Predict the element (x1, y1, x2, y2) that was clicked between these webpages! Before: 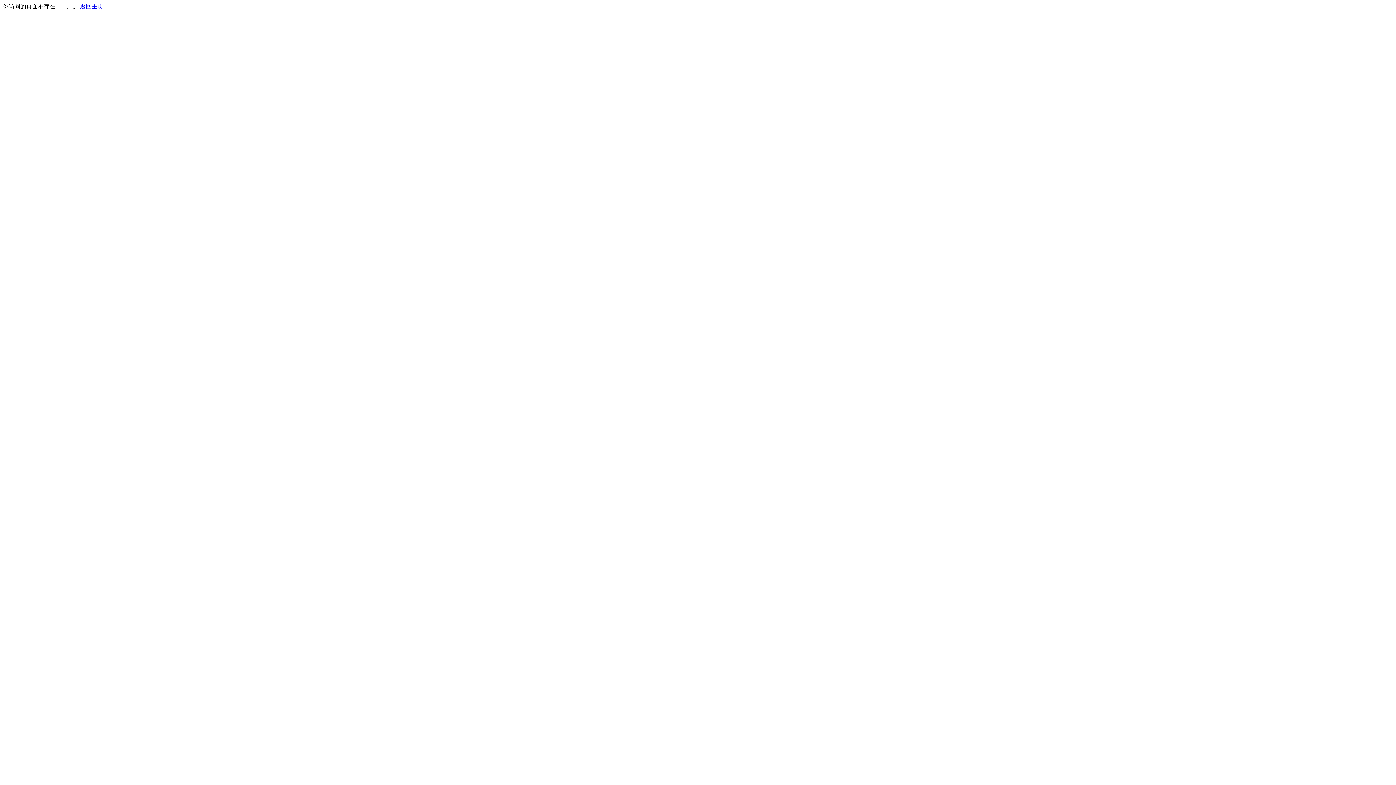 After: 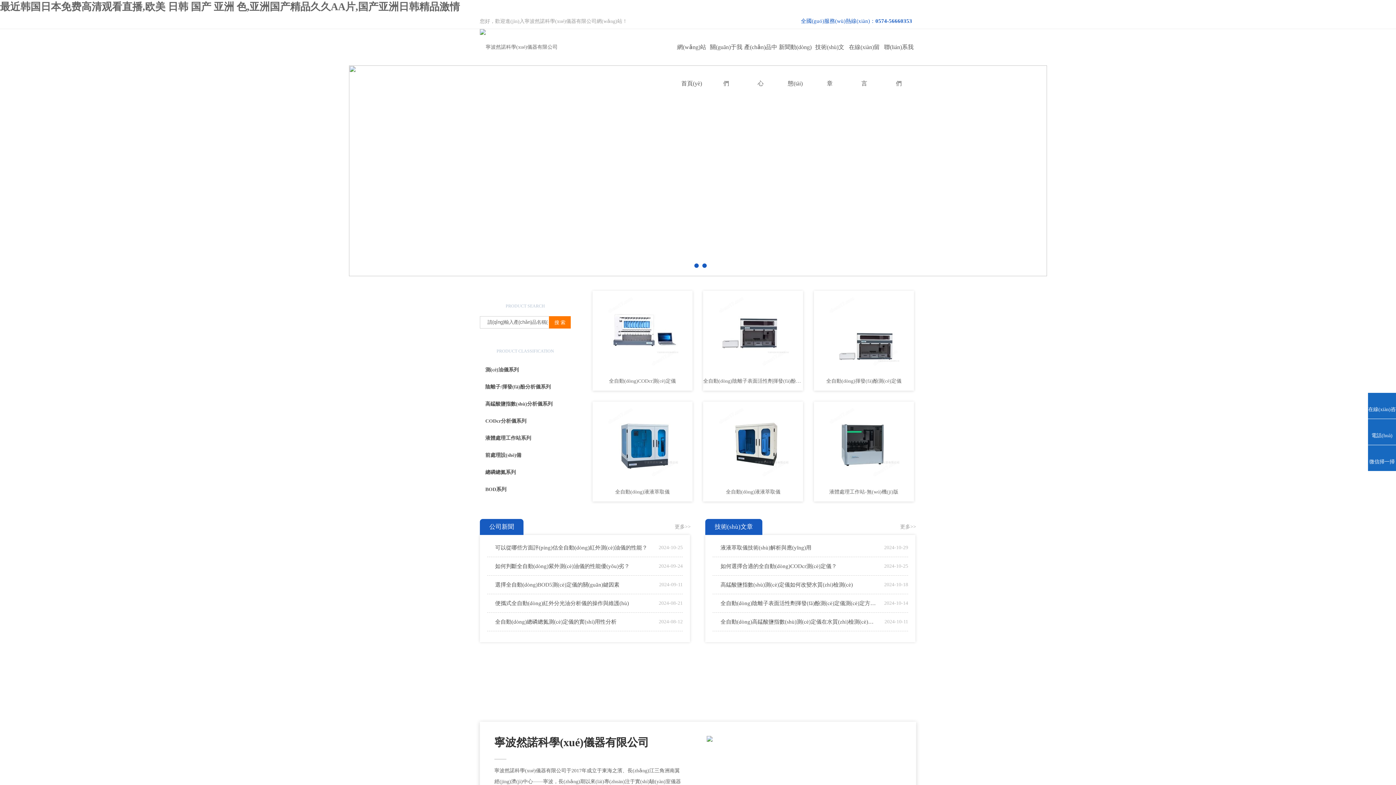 Action: label: 返回主页 bbox: (80, 3, 103, 9)